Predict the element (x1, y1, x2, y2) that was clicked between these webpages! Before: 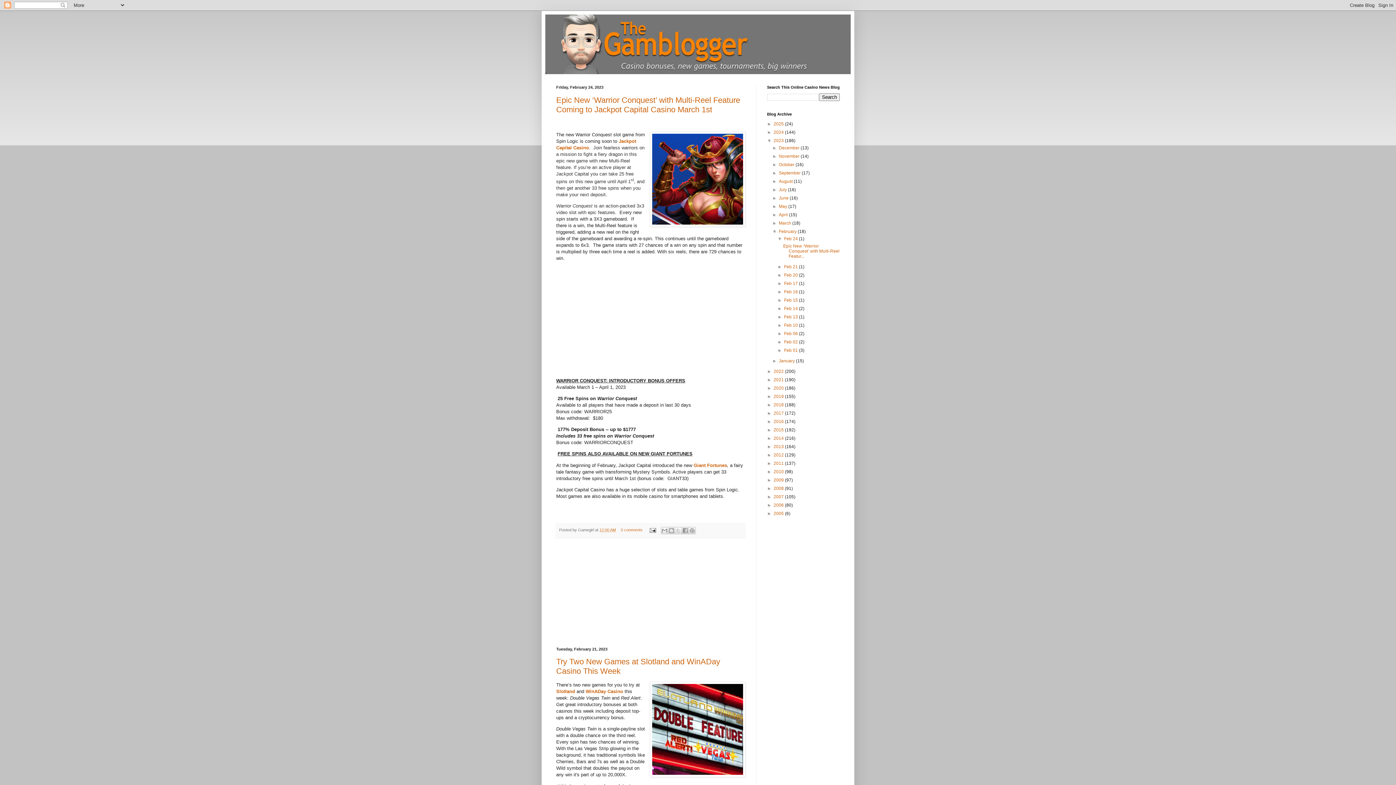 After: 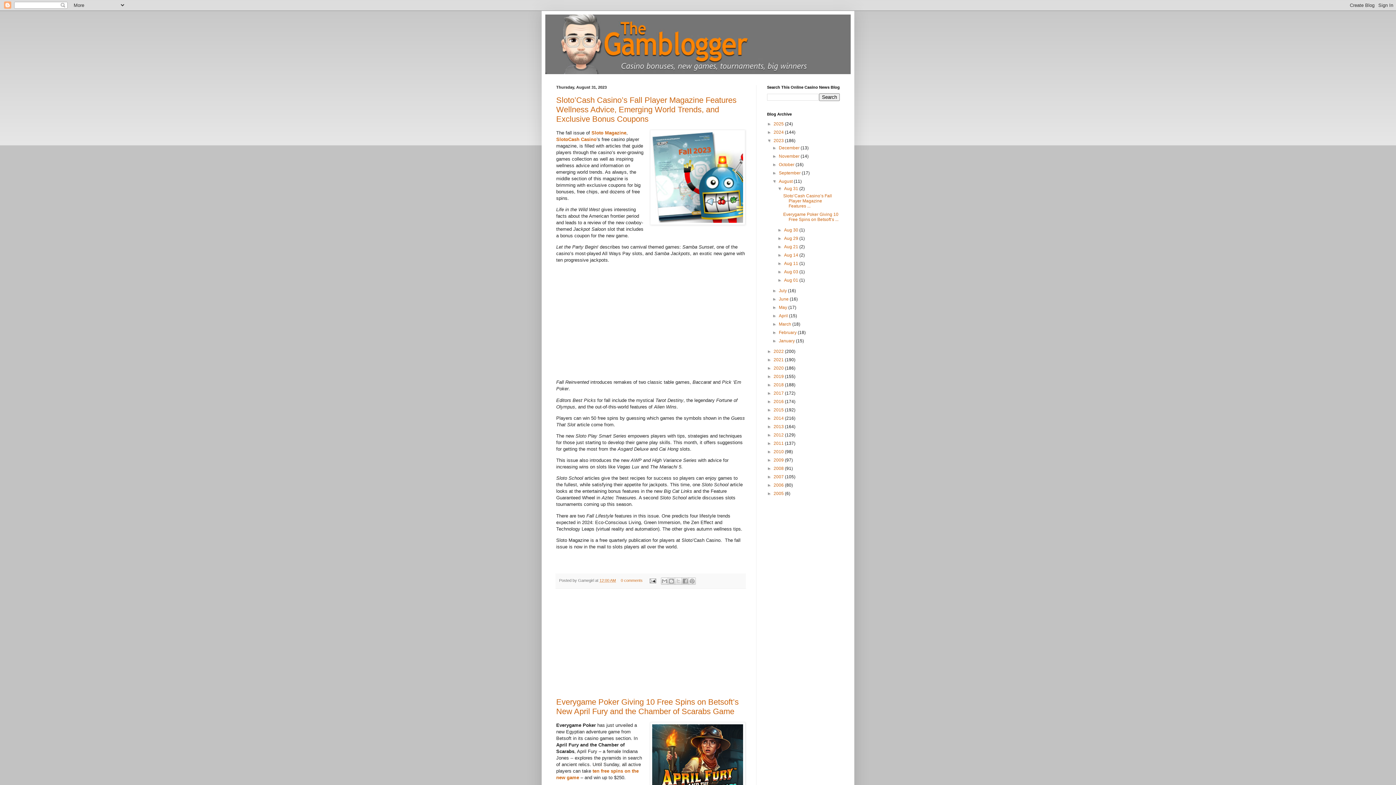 Action: label: August  bbox: (779, 178, 793, 184)